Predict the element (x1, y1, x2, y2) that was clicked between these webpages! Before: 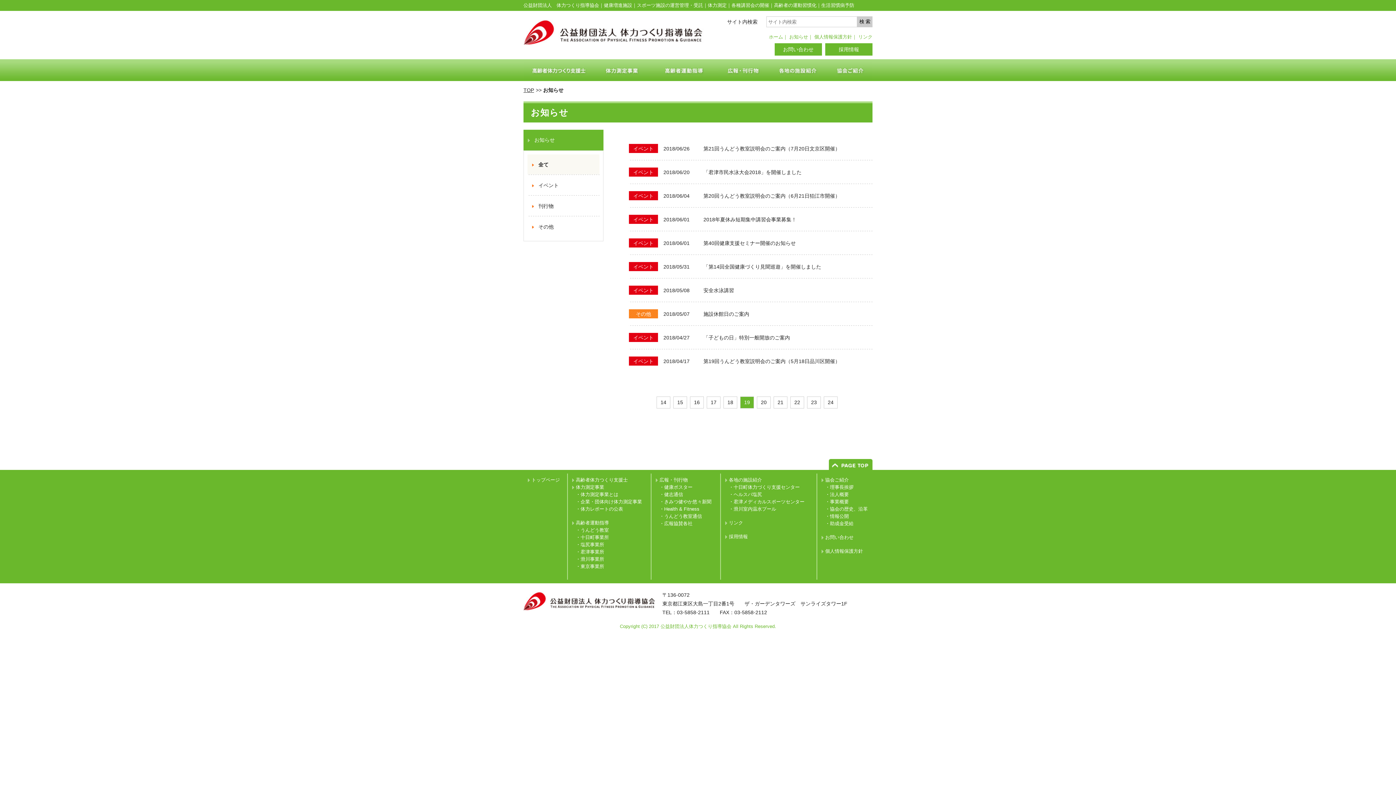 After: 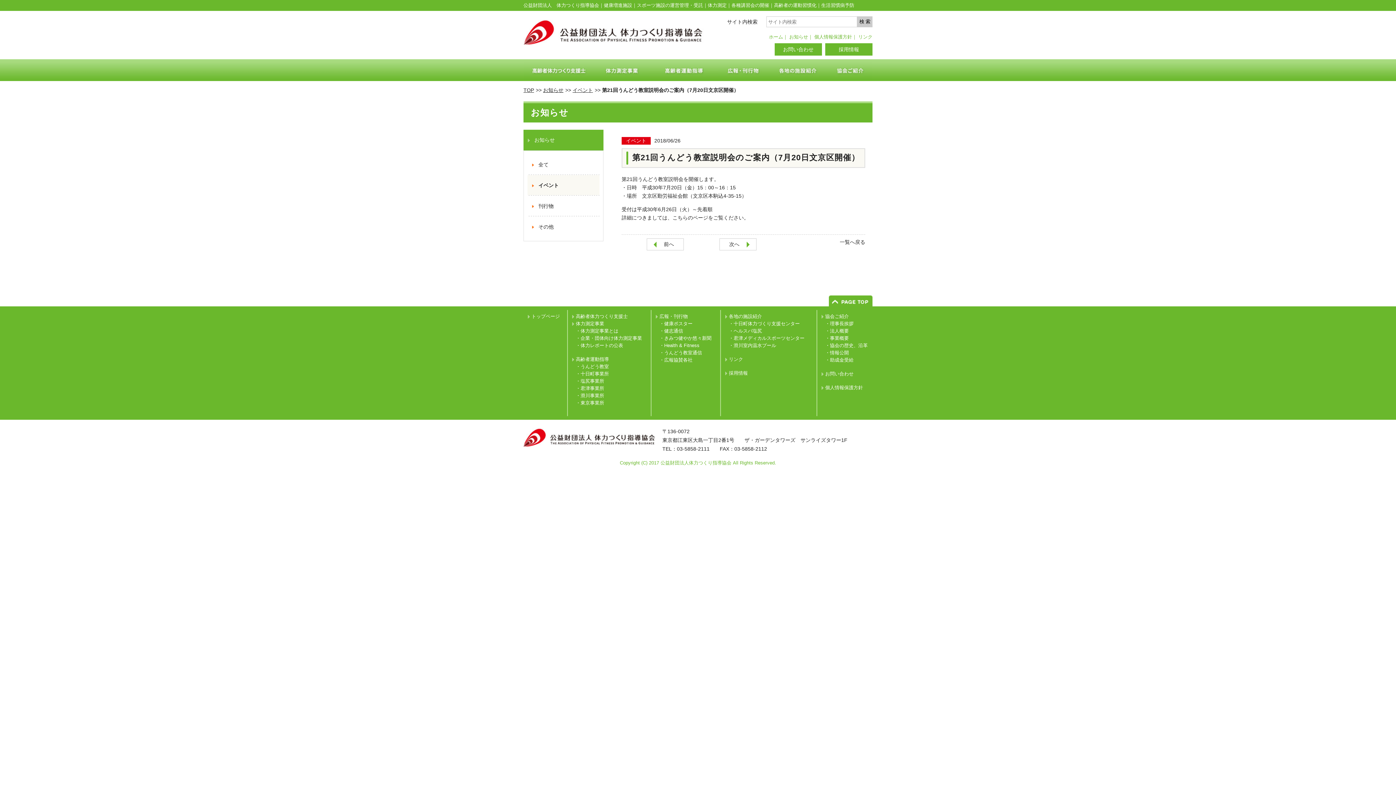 Action: bbox: (703, 137, 872, 160) label: 第21回うんどう教室説明会のご案内（7月20日文京区開催）